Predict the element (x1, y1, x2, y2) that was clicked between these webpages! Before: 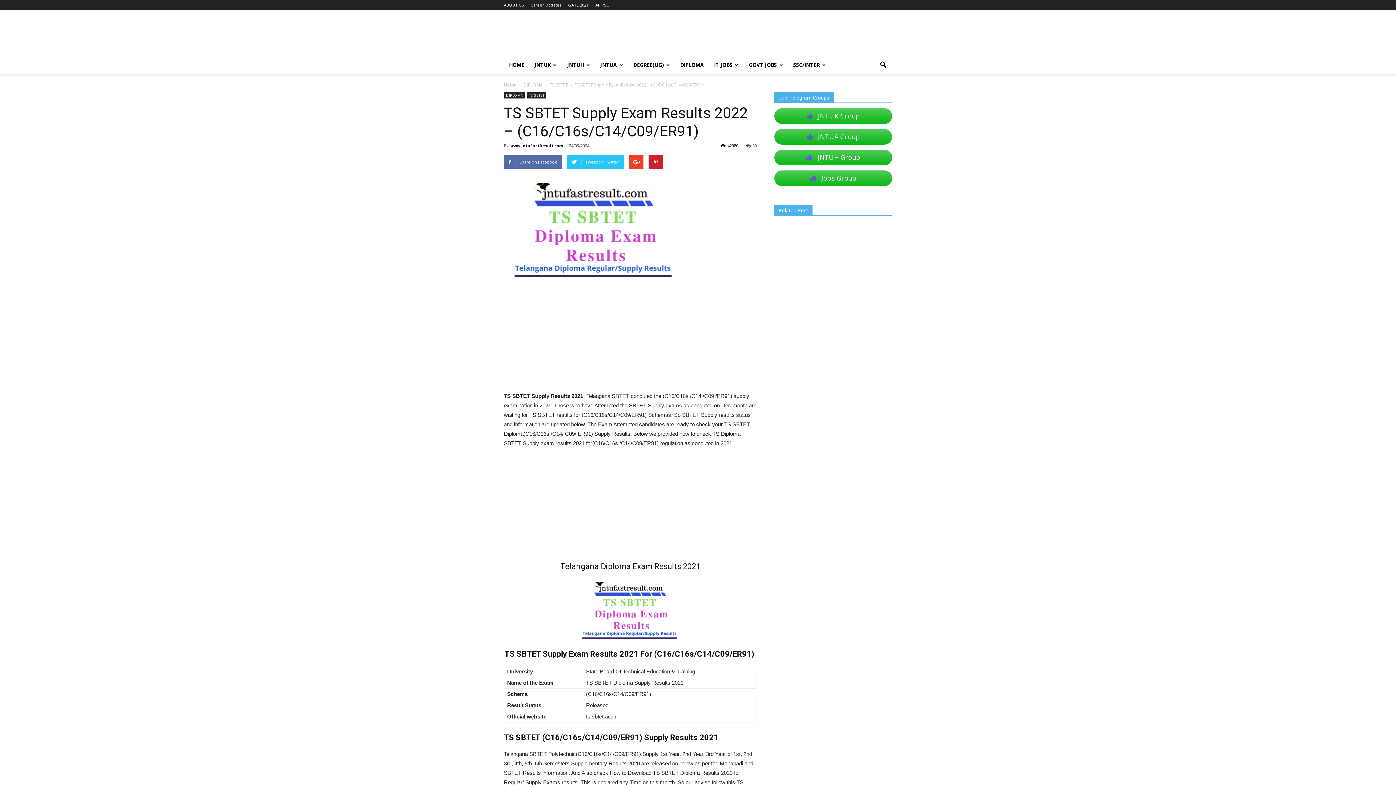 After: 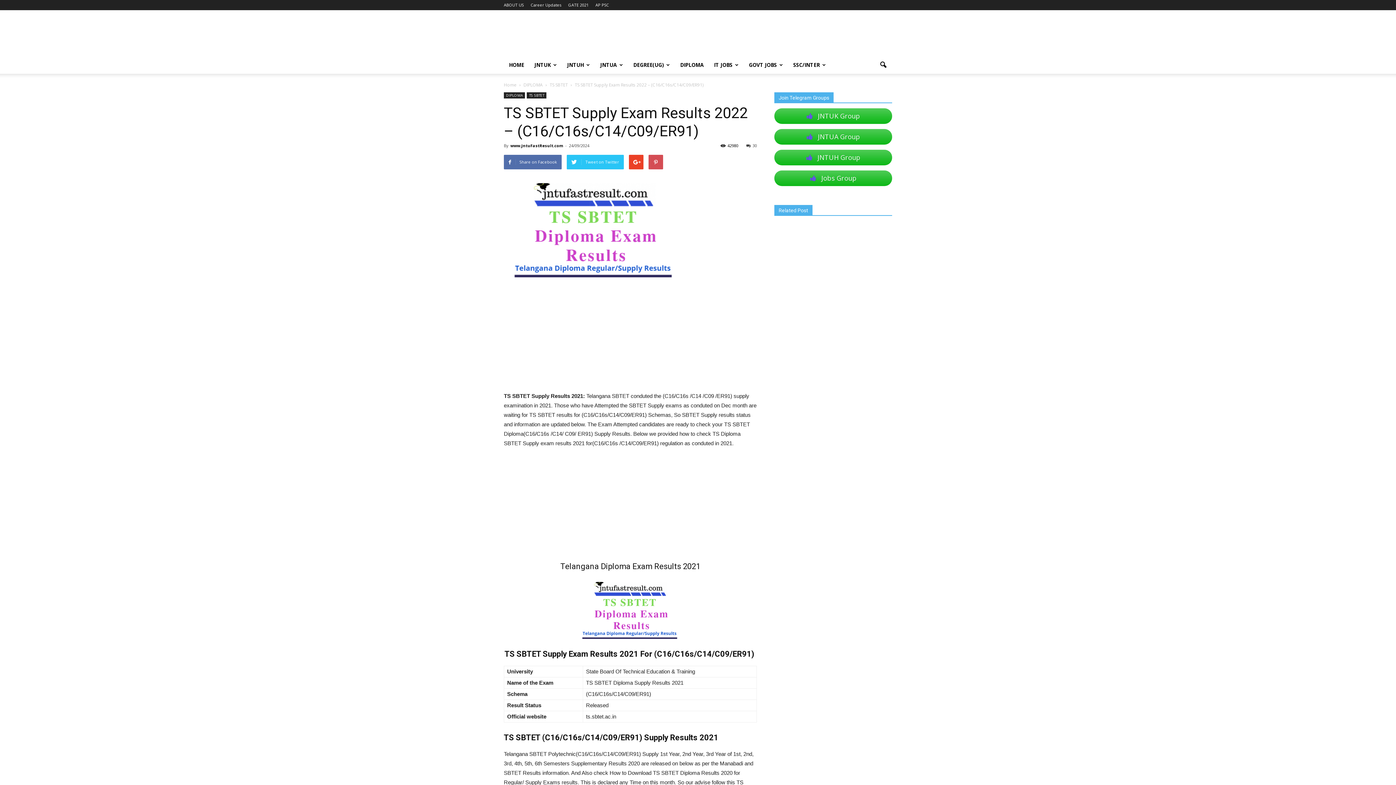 Action: bbox: (648, 154, 663, 169)